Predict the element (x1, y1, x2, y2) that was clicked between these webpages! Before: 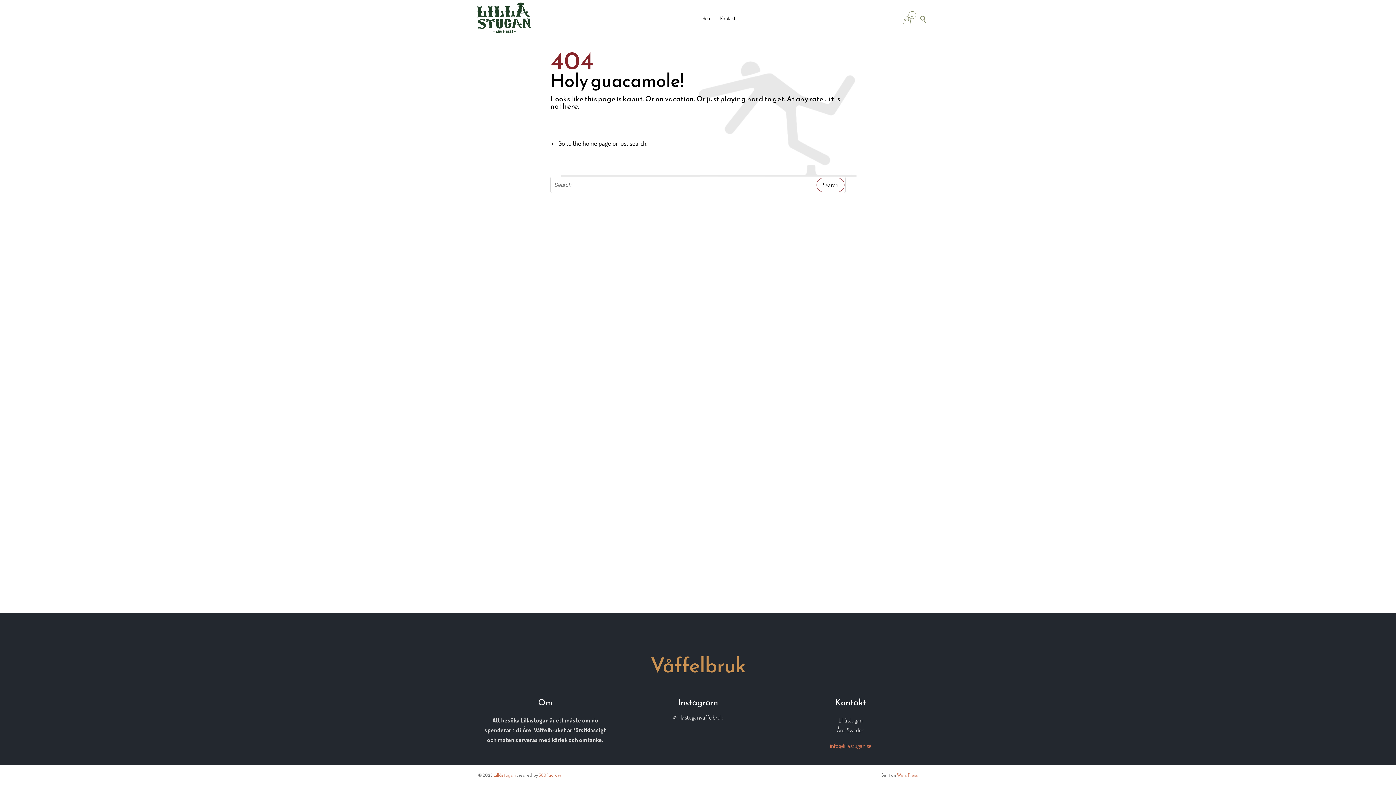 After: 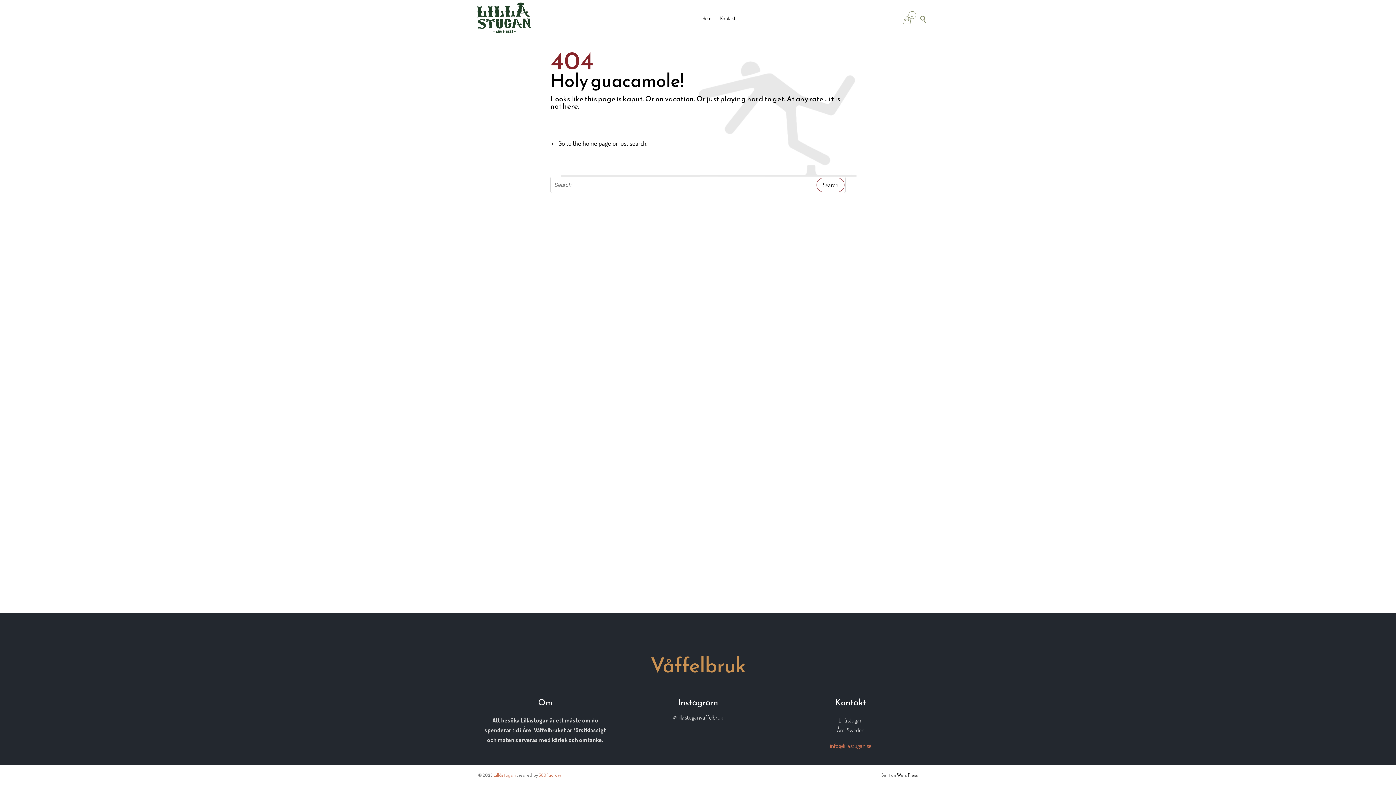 Action: label: WordPress bbox: (897, 772, 918, 778)